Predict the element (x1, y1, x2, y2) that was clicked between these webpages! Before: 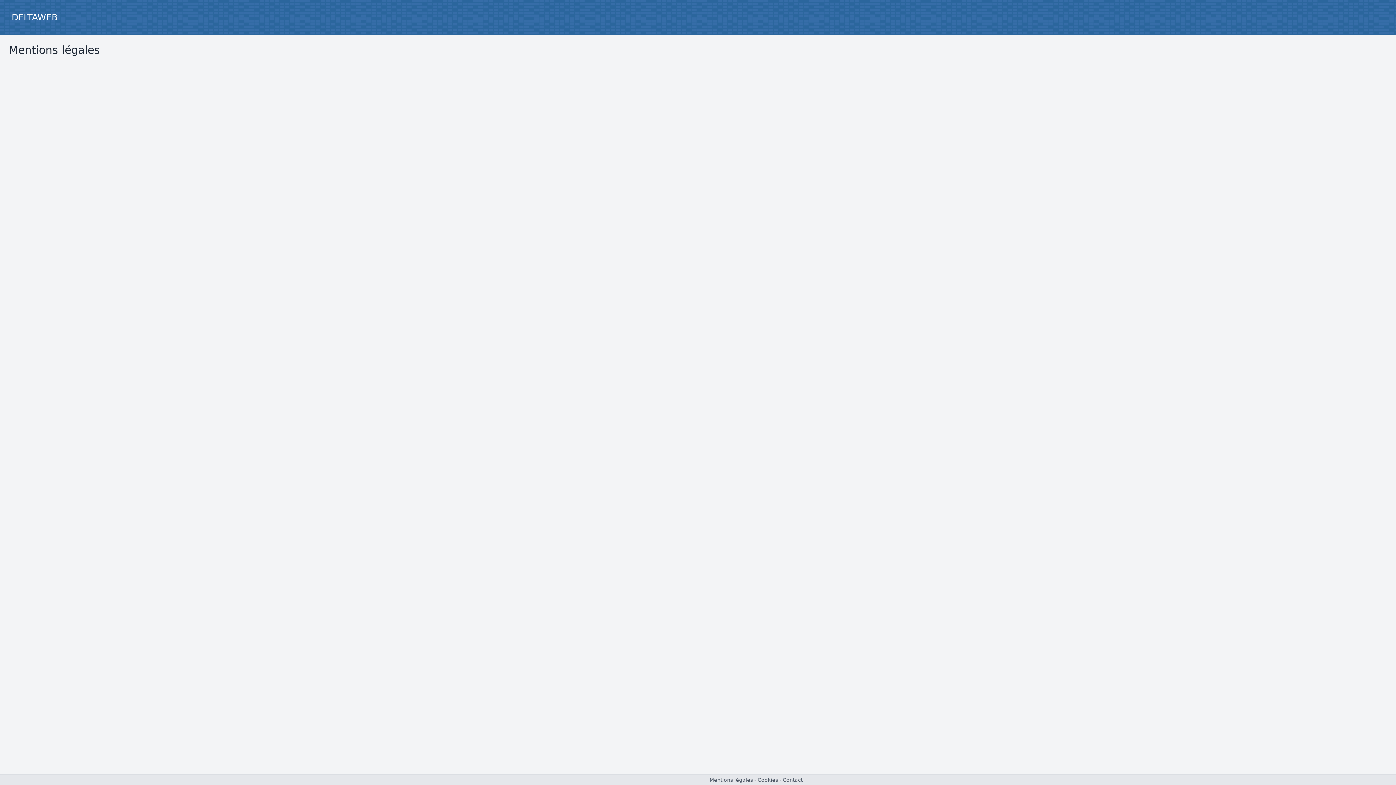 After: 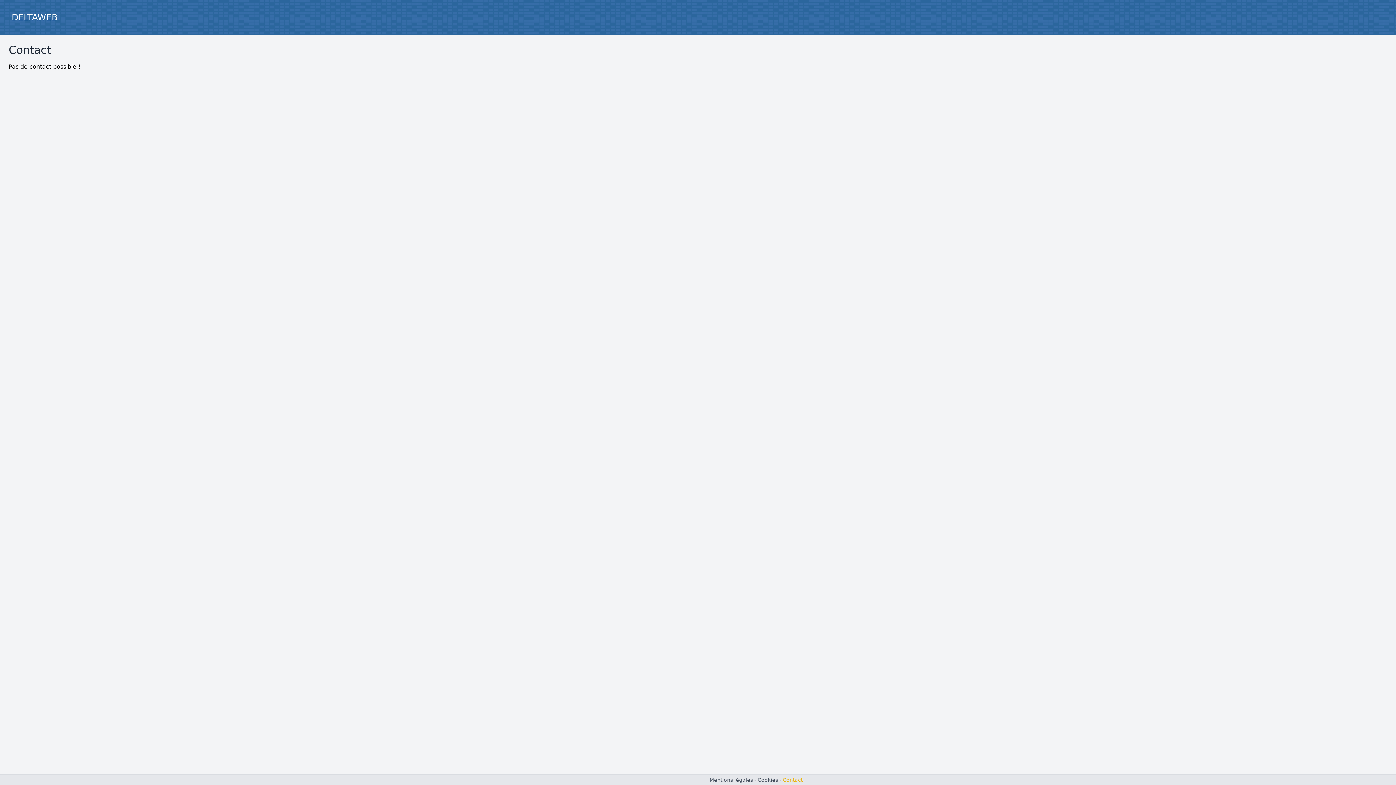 Action: bbox: (782, 777, 802, 783) label: Contact